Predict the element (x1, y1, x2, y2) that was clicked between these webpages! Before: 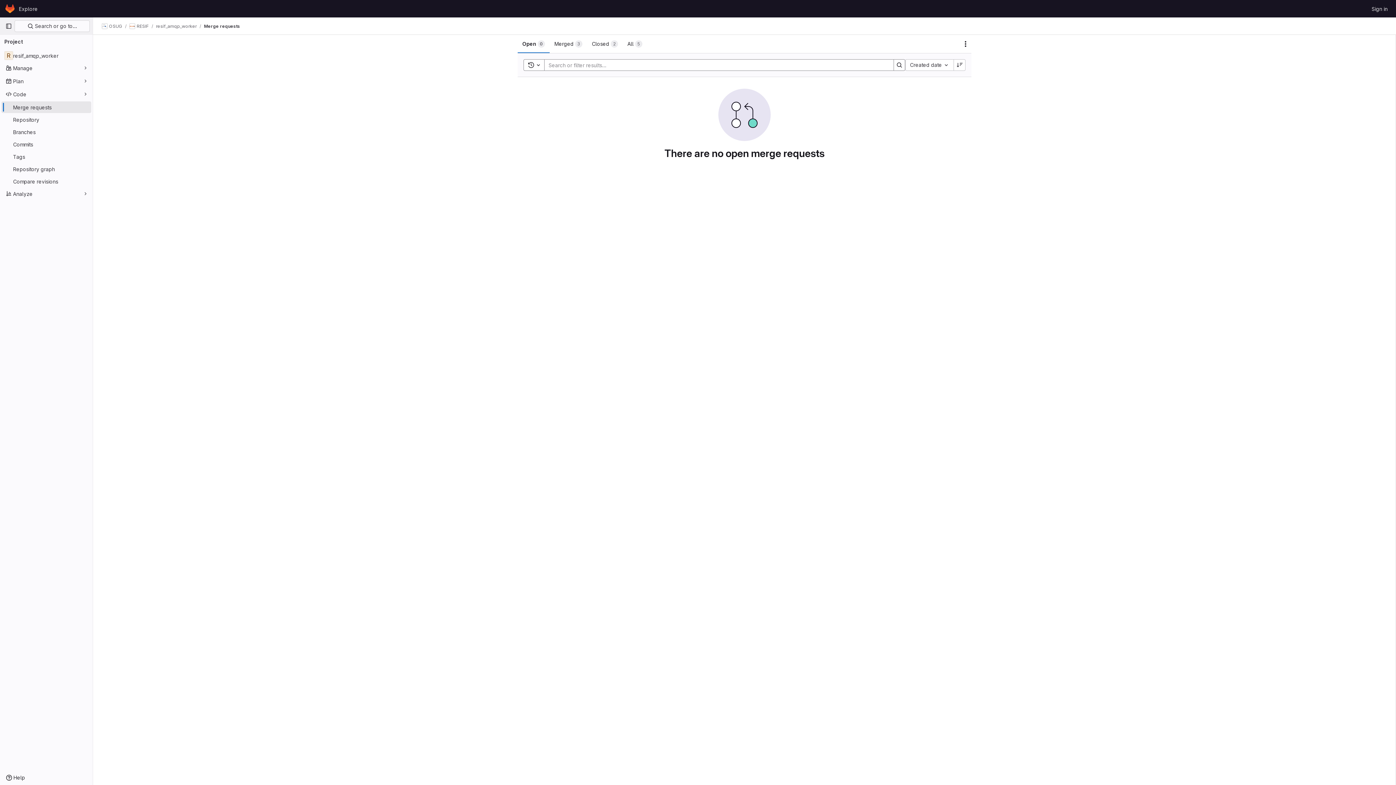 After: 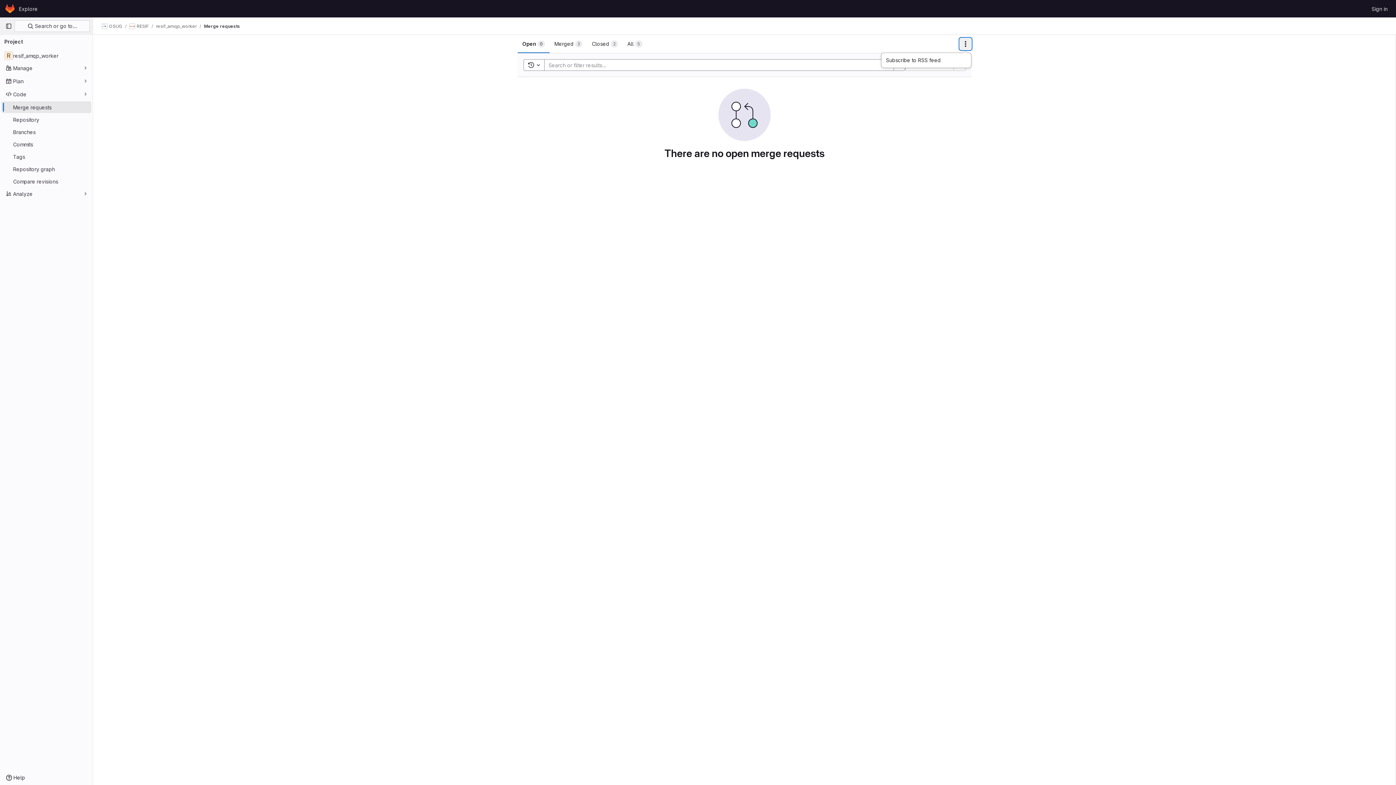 Action: label: Actions bbox: (960, 38, 971, 49)